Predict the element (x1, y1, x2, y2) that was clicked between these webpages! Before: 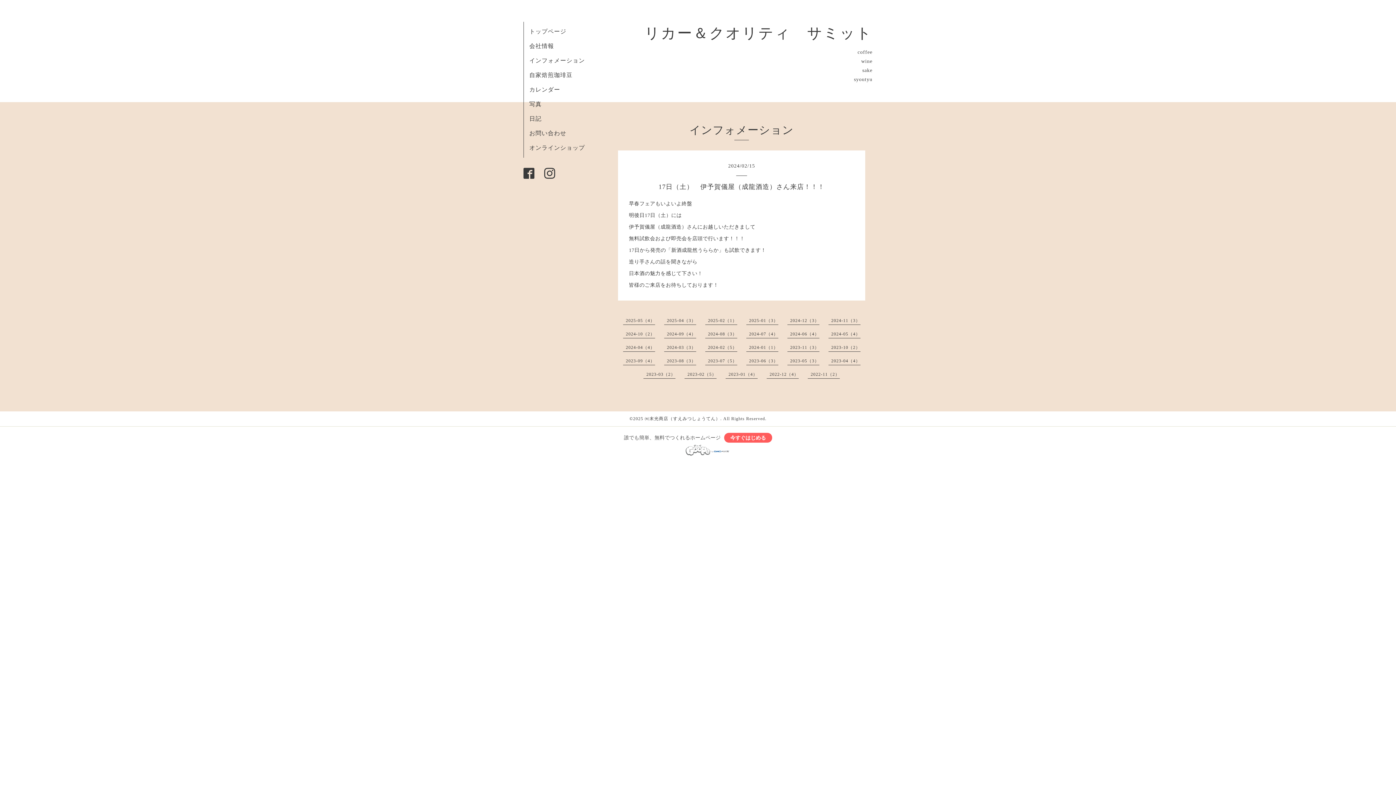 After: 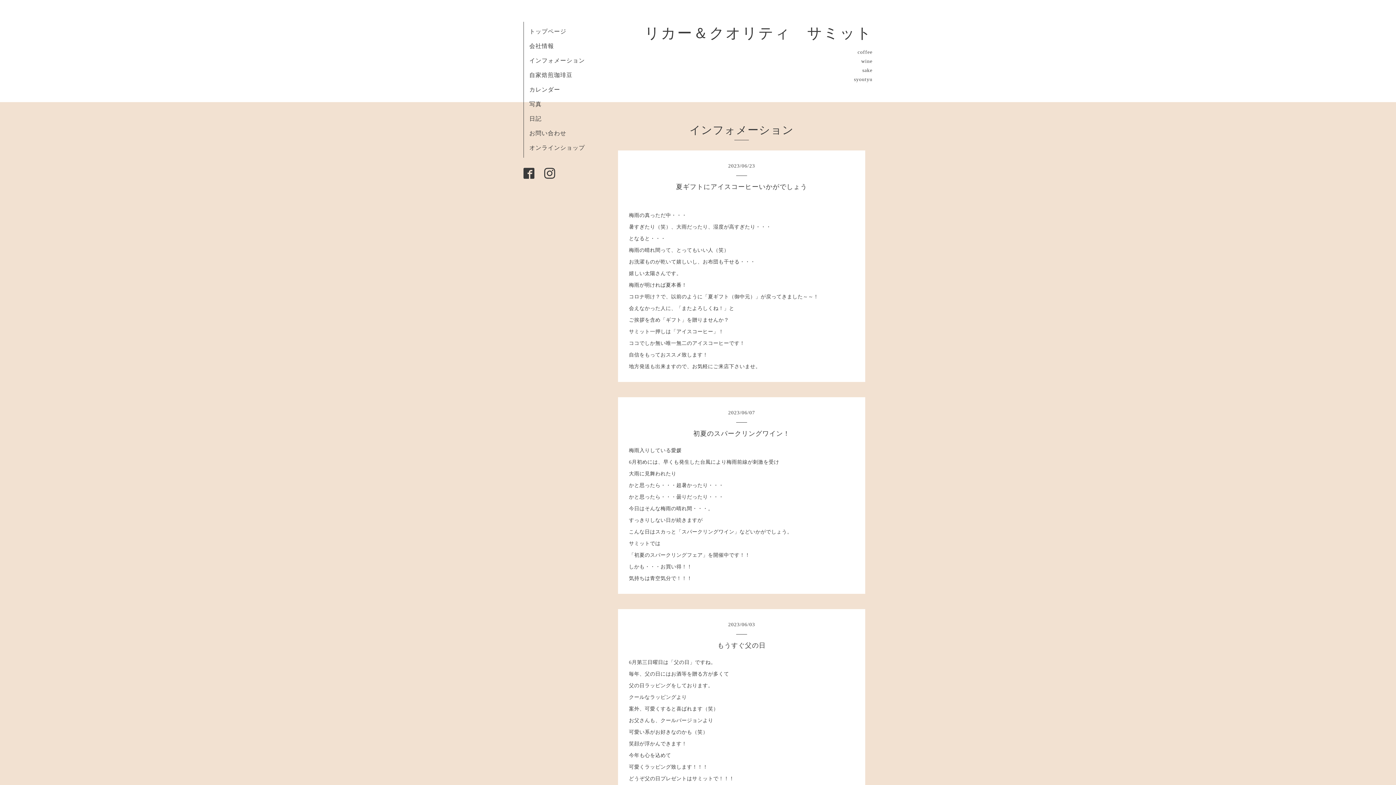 Action: bbox: (749, 358, 778, 363) label: 2023-06（3）